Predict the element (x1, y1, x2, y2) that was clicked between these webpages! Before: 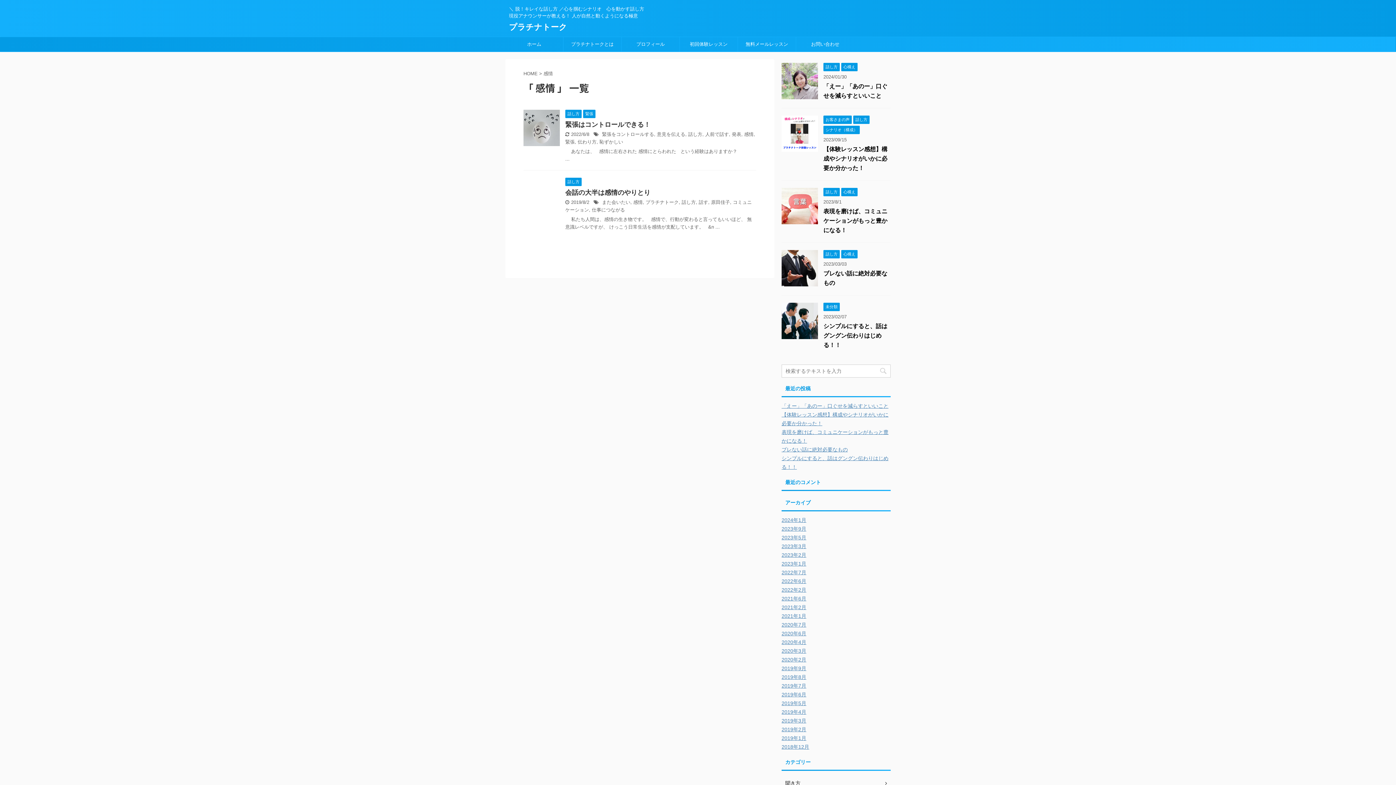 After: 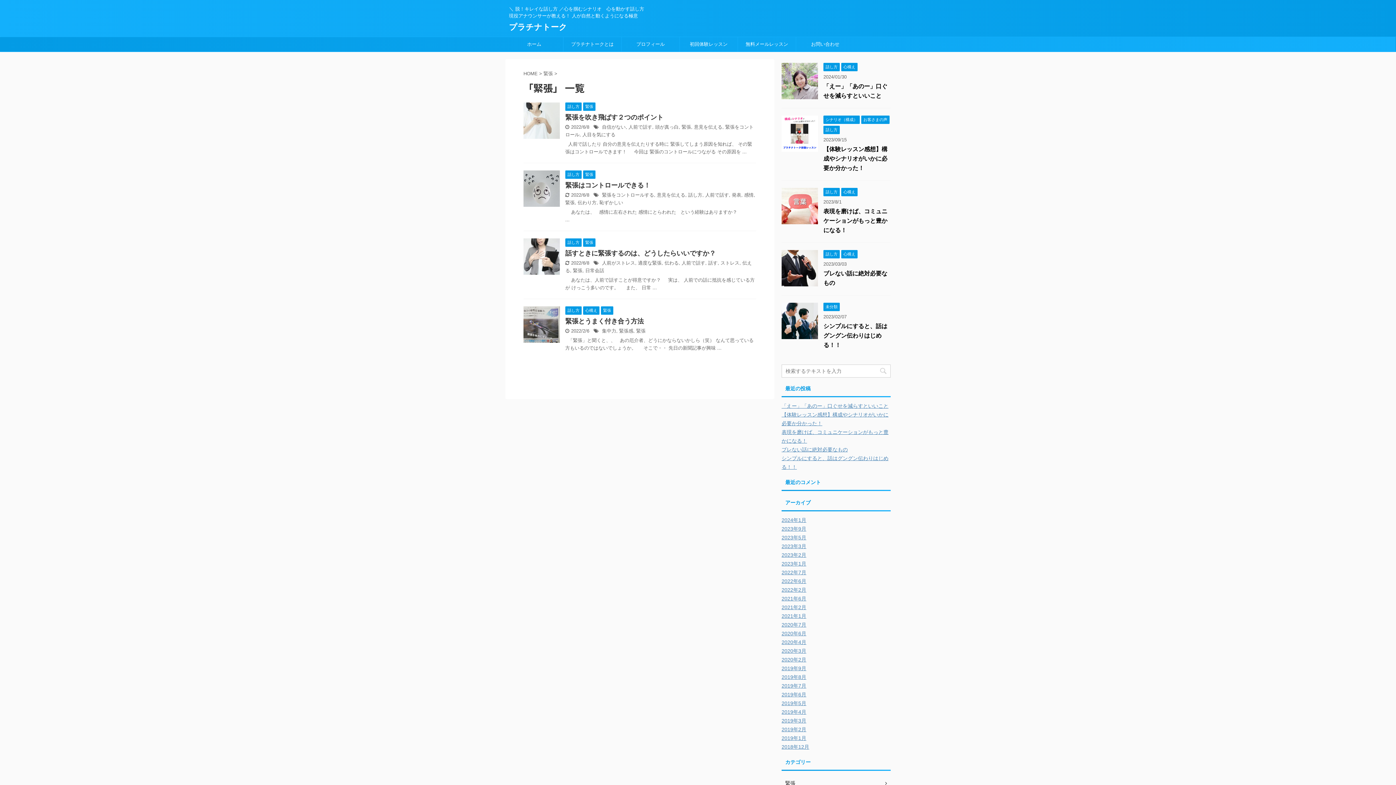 Action: label: 緊張 bbox: (583, 110, 595, 116)